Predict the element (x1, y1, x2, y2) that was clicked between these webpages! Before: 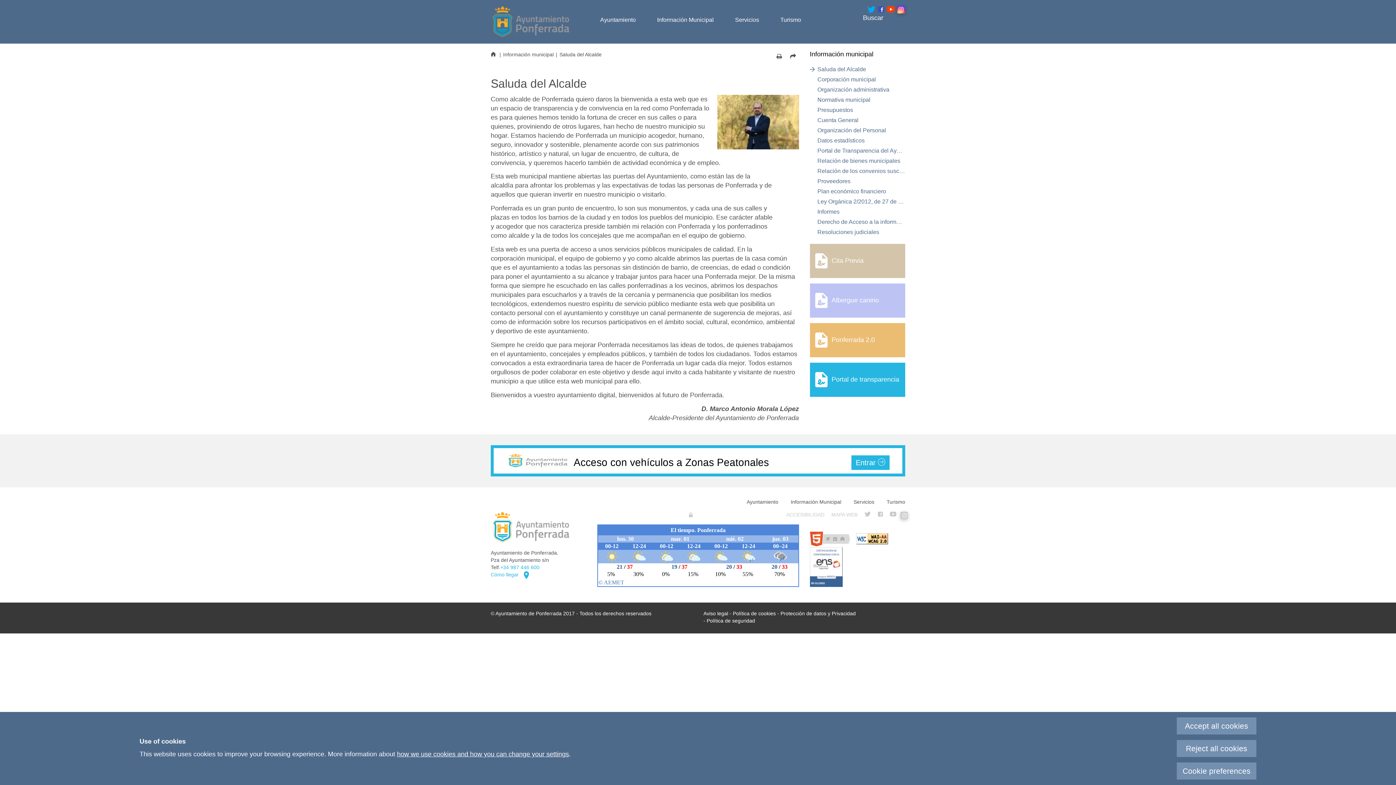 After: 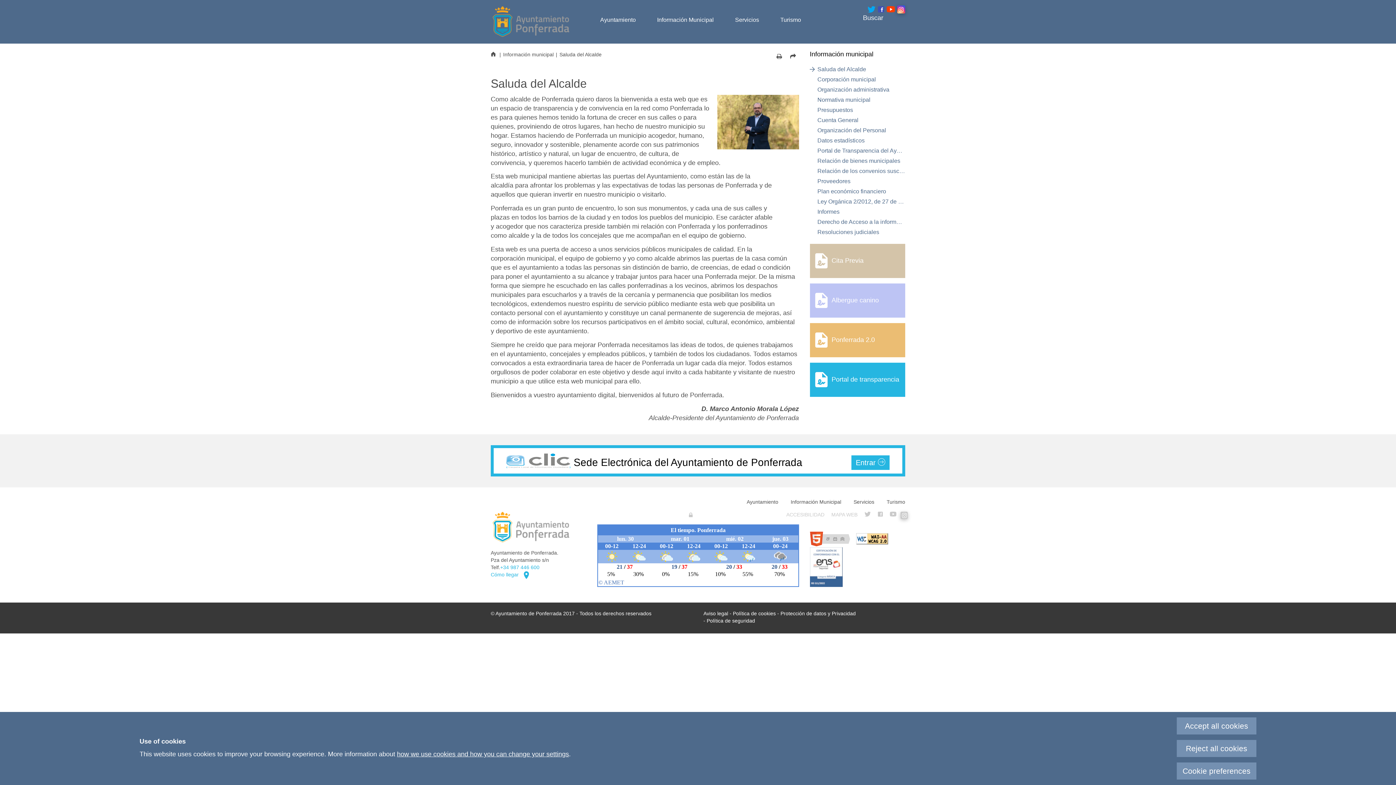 Action: label: Saluda del Alcalde bbox: (559, 51, 601, 57)